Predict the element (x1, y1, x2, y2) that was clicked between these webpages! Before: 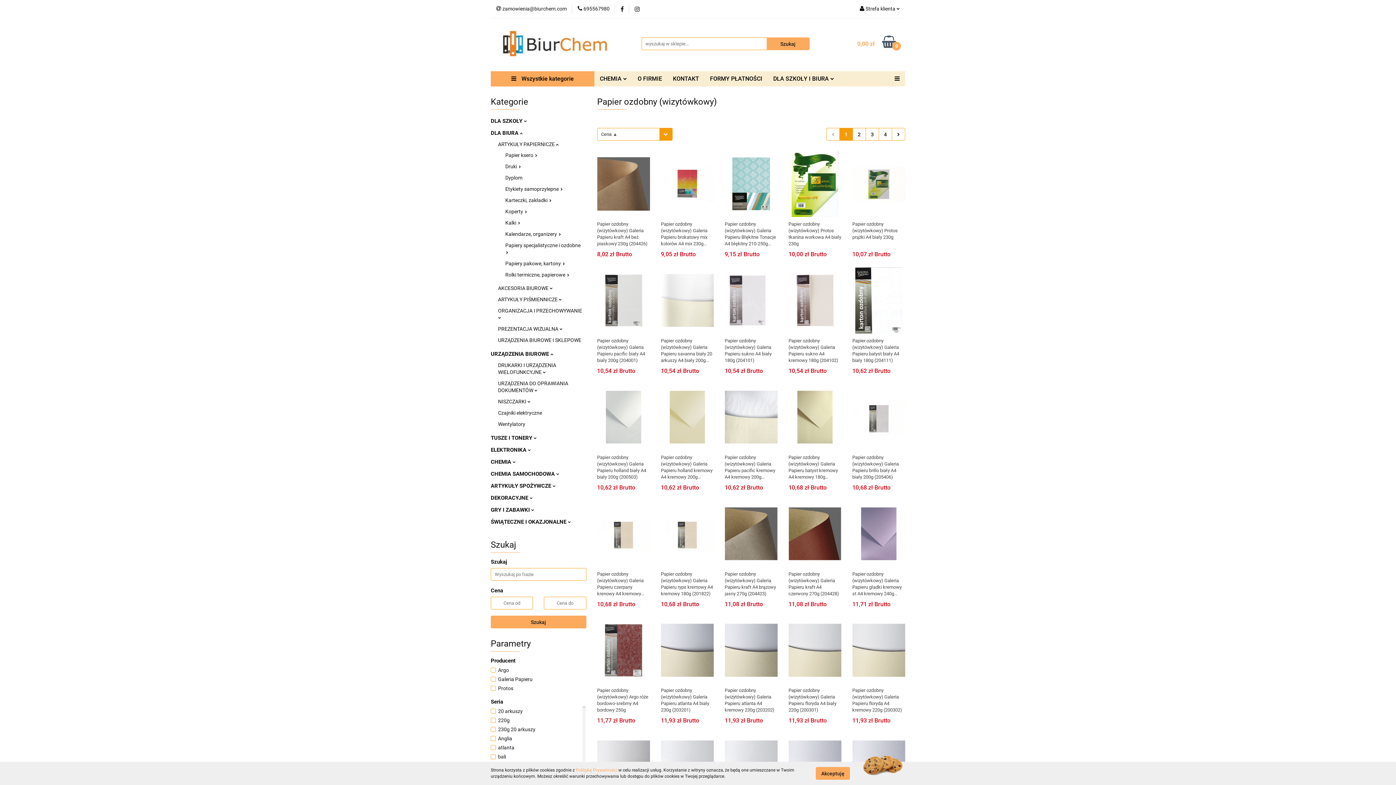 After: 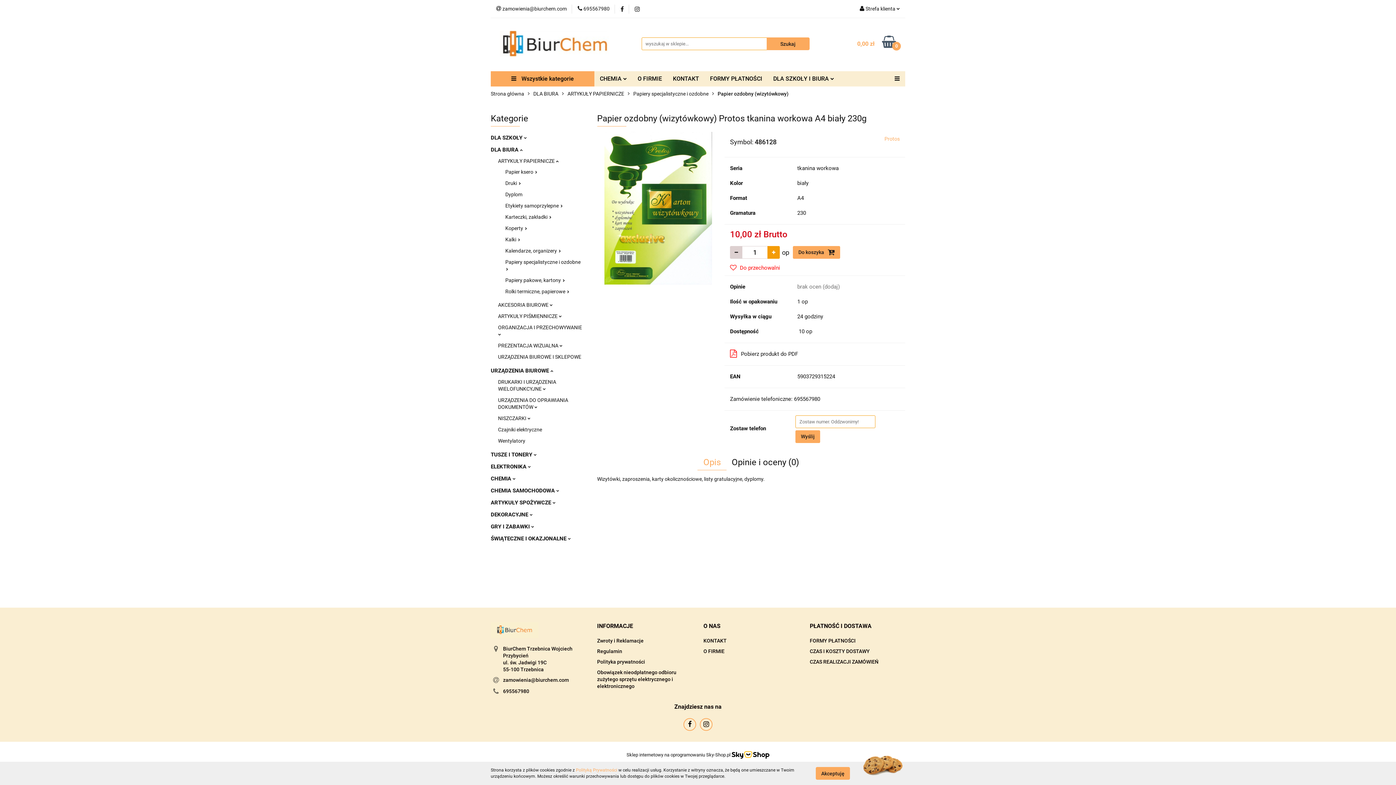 Action: label: Papier ozdobny (wizytówkowy) Protos tkanina workowa A4 biały 230g bbox: (788, 221, 841, 246)